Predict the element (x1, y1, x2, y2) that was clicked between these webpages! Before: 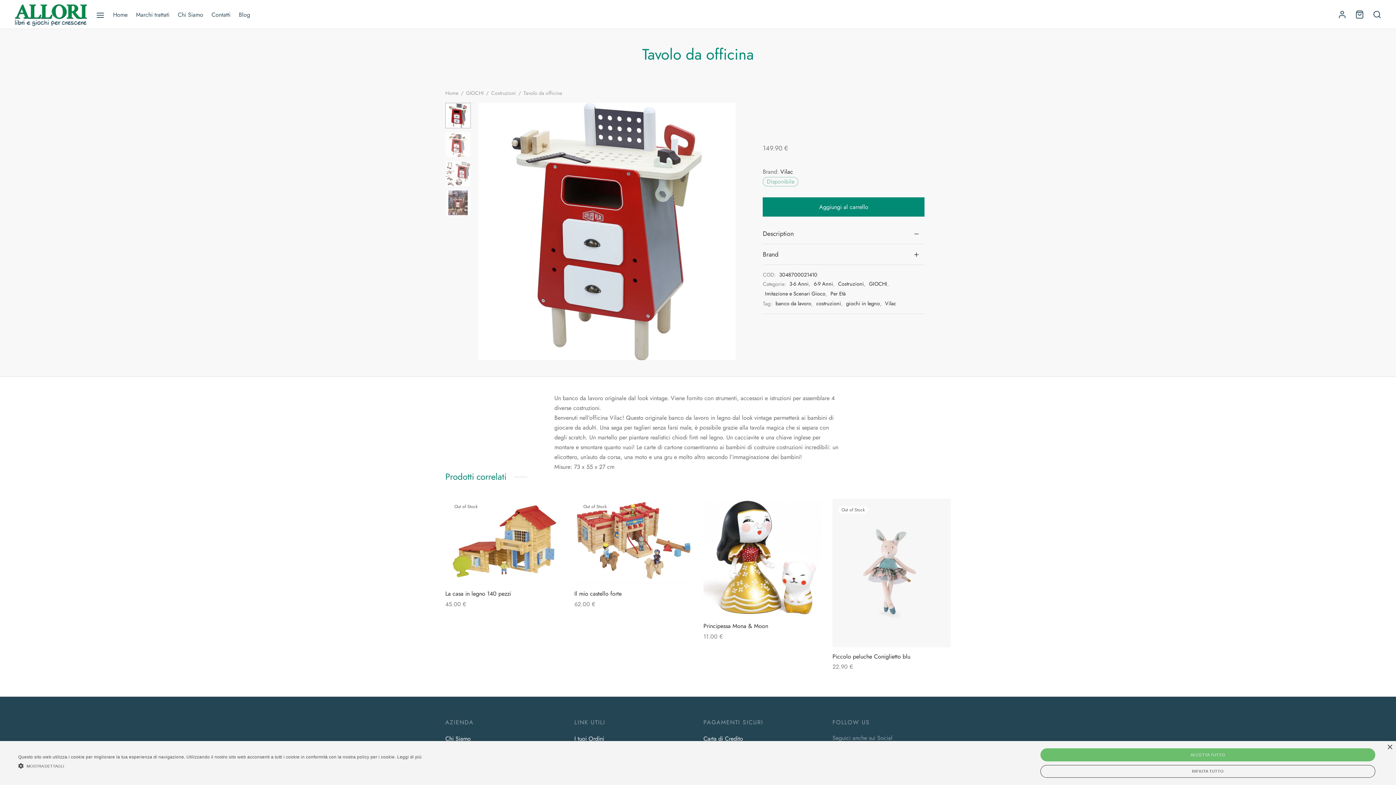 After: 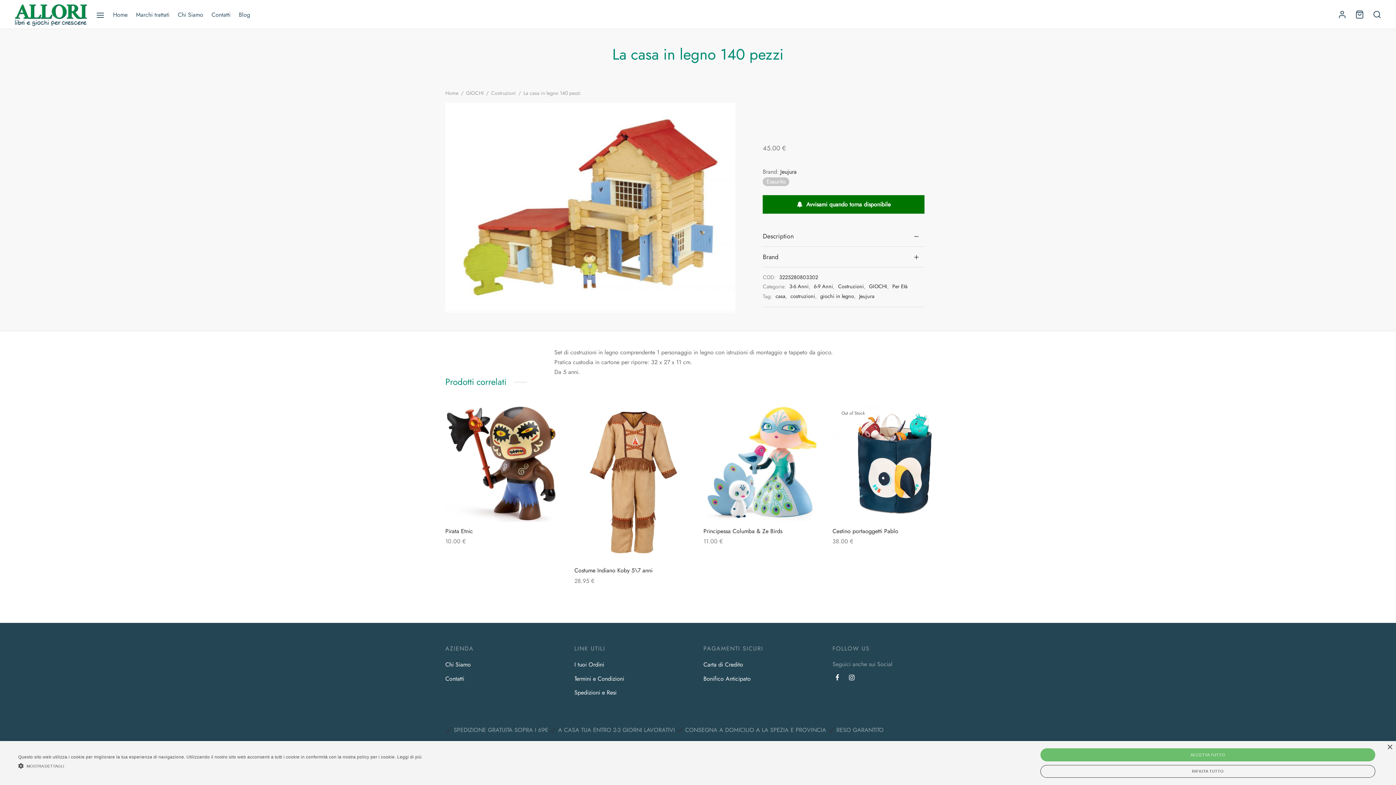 Action: bbox: (479, 559, 529, 575) label: Leggi di più su "La casa in legno 140 pezzi"